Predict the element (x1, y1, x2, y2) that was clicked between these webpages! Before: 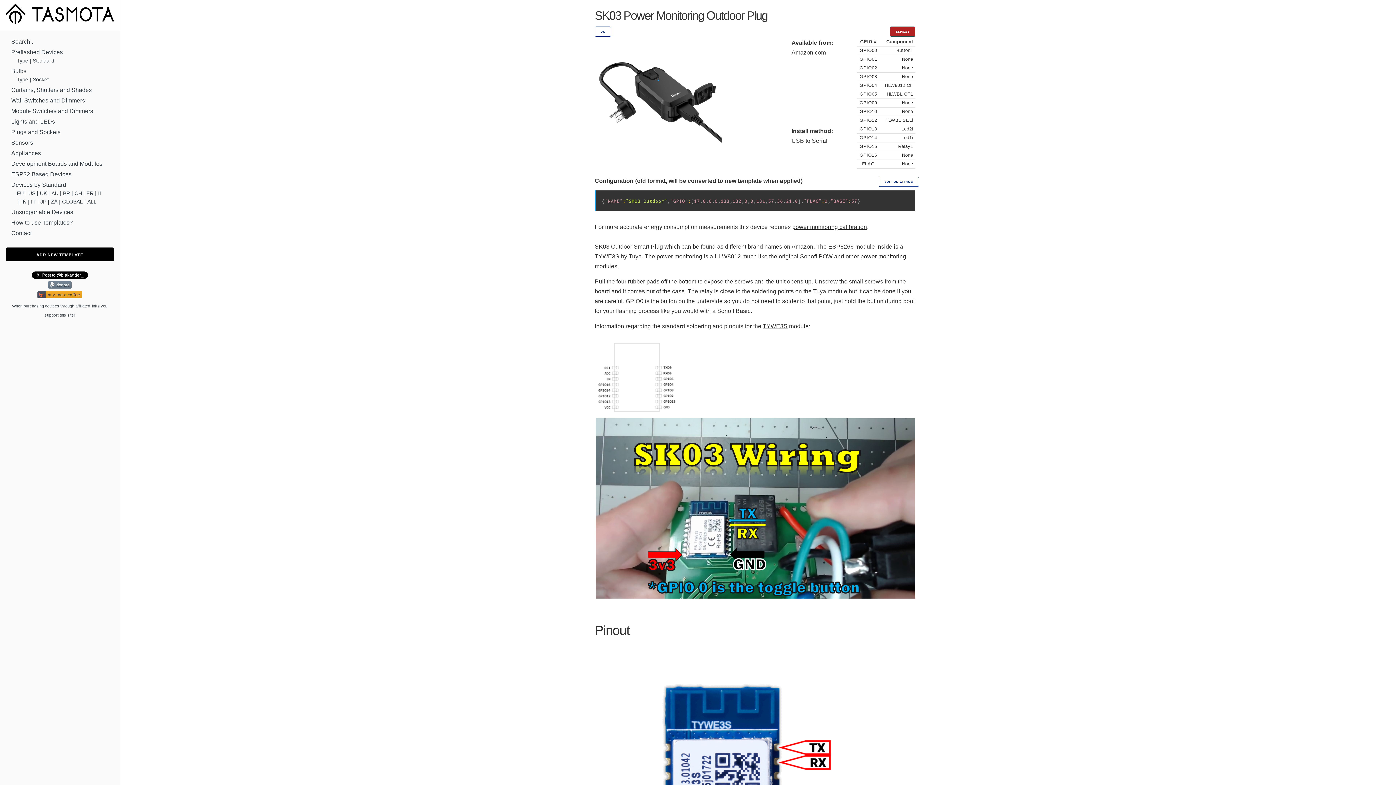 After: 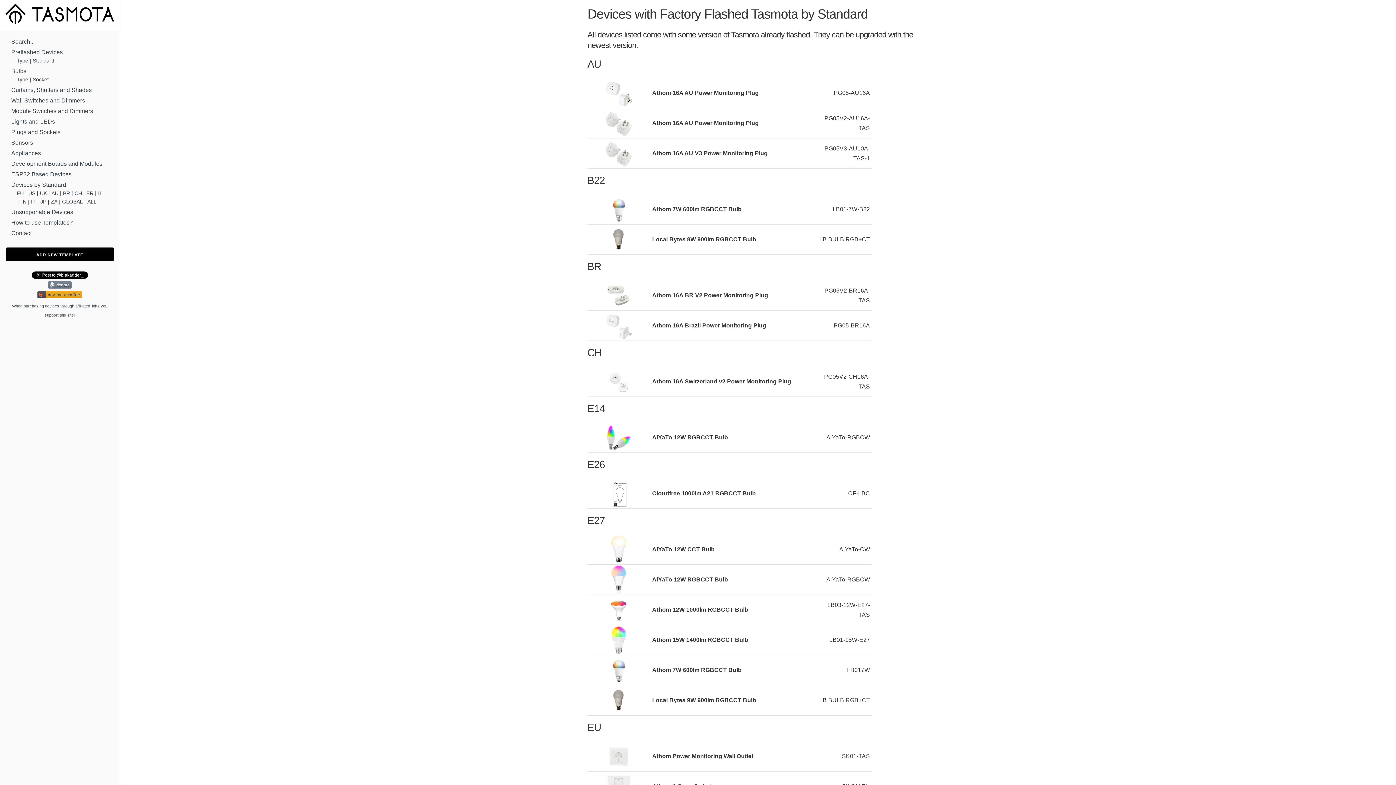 Action: label: Standard bbox: (32, 56, 54, 64)